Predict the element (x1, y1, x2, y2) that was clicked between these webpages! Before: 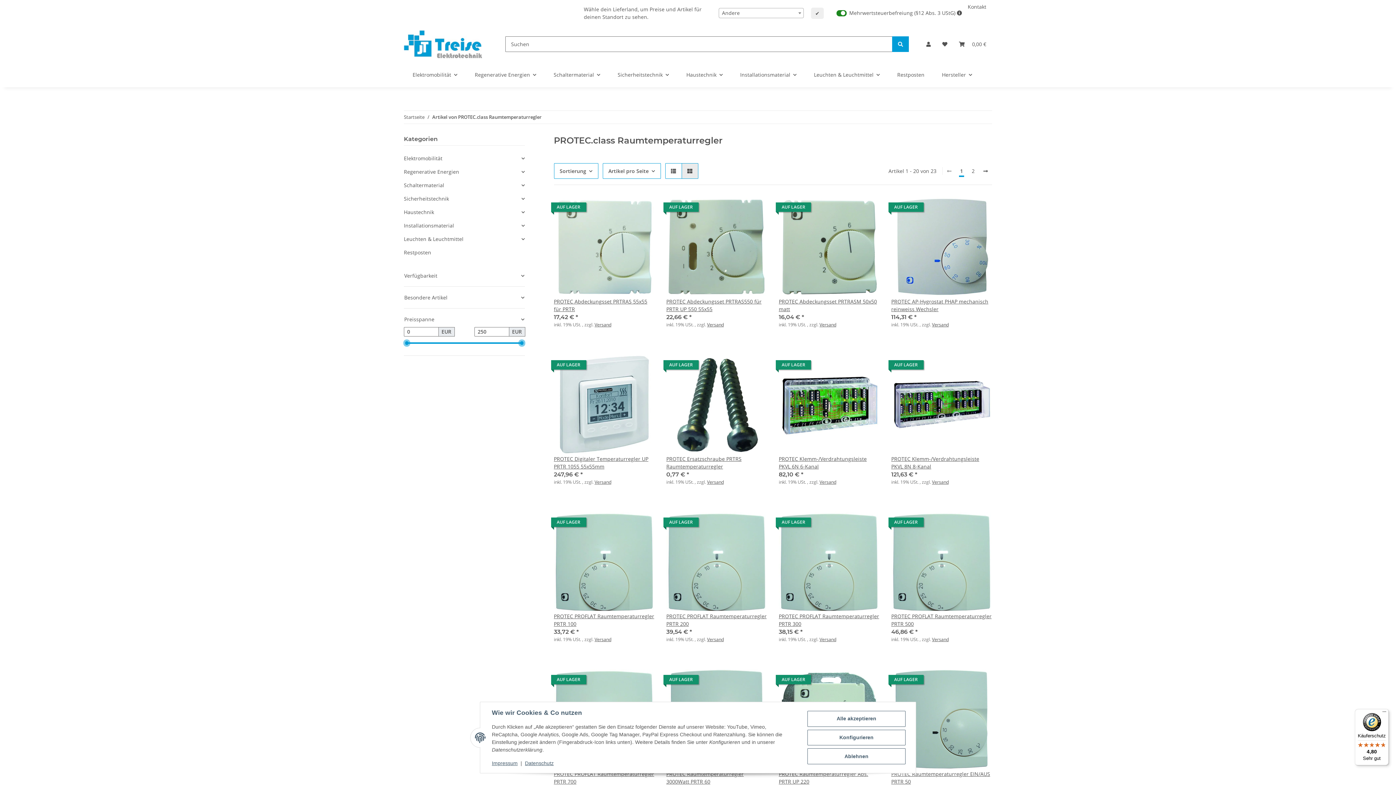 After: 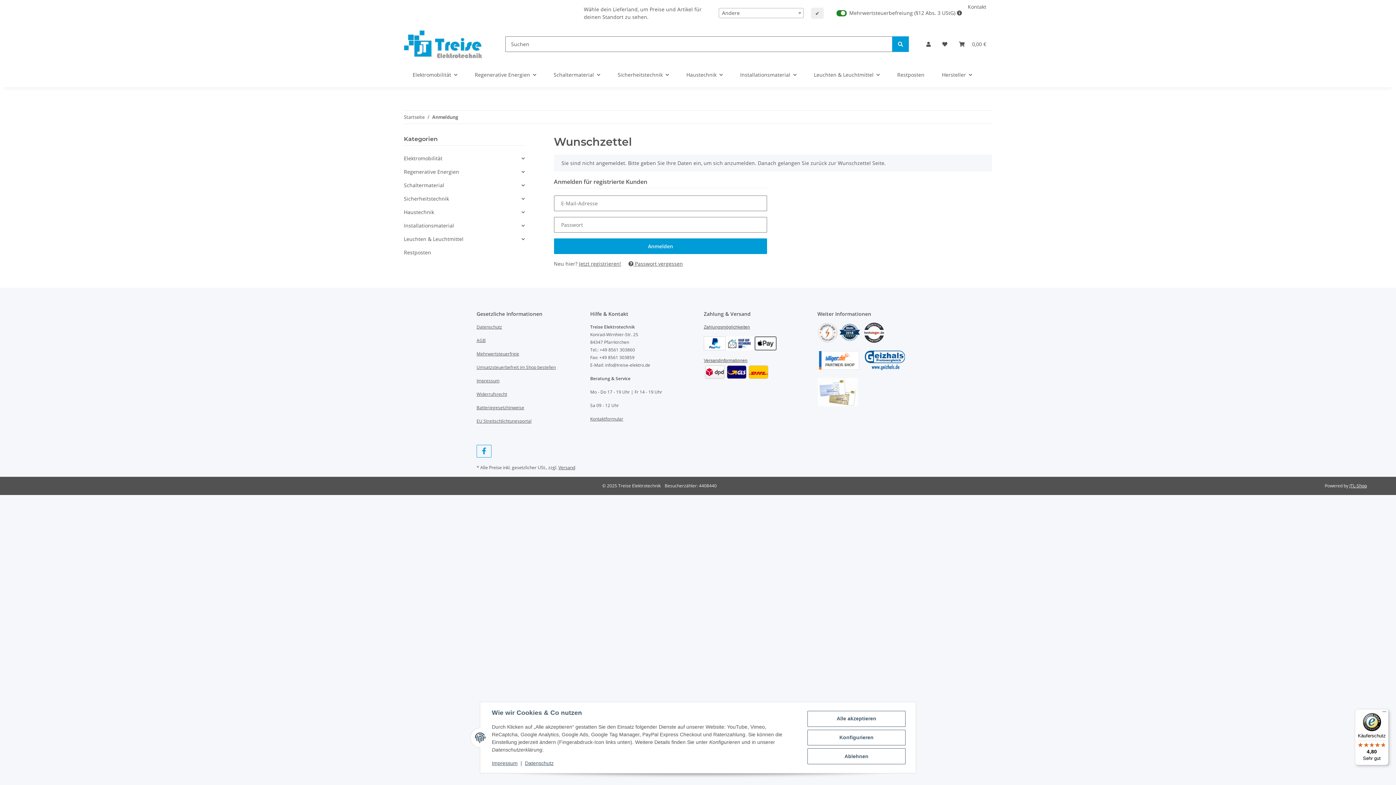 Action: label: Auf den Wunschzettel bbox: (634, 201, 650, 217)